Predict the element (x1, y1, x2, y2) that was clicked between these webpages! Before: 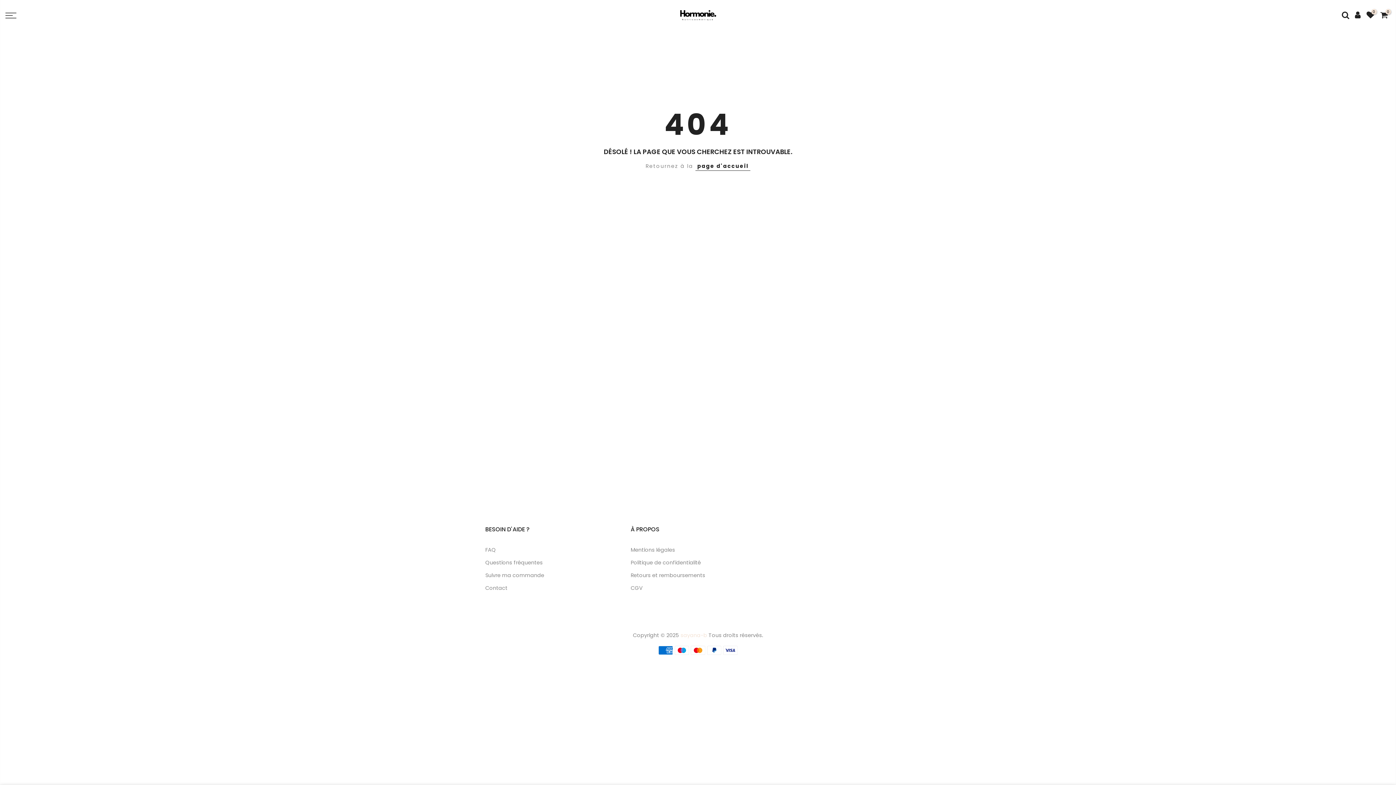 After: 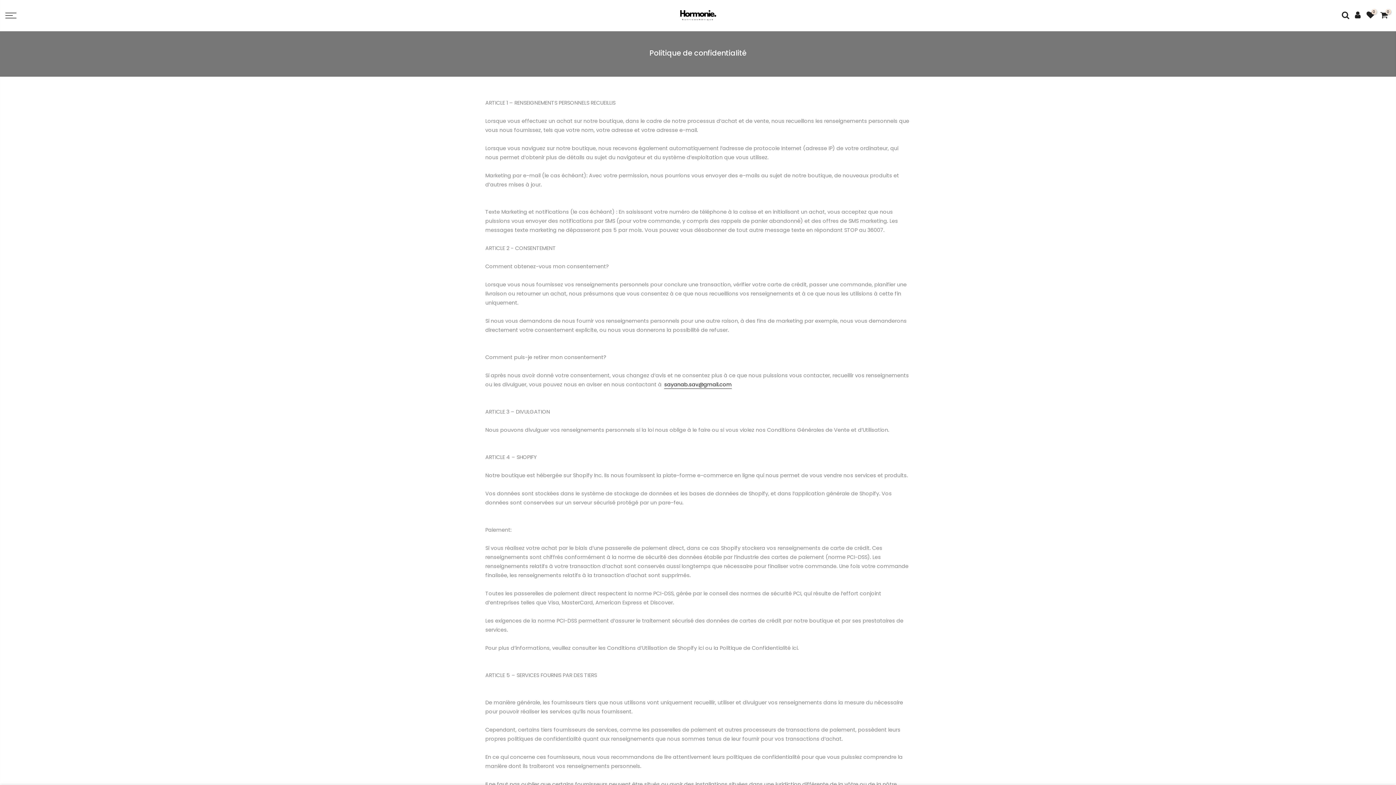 Action: label: Politique de confidentialité bbox: (630, 559, 701, 566)